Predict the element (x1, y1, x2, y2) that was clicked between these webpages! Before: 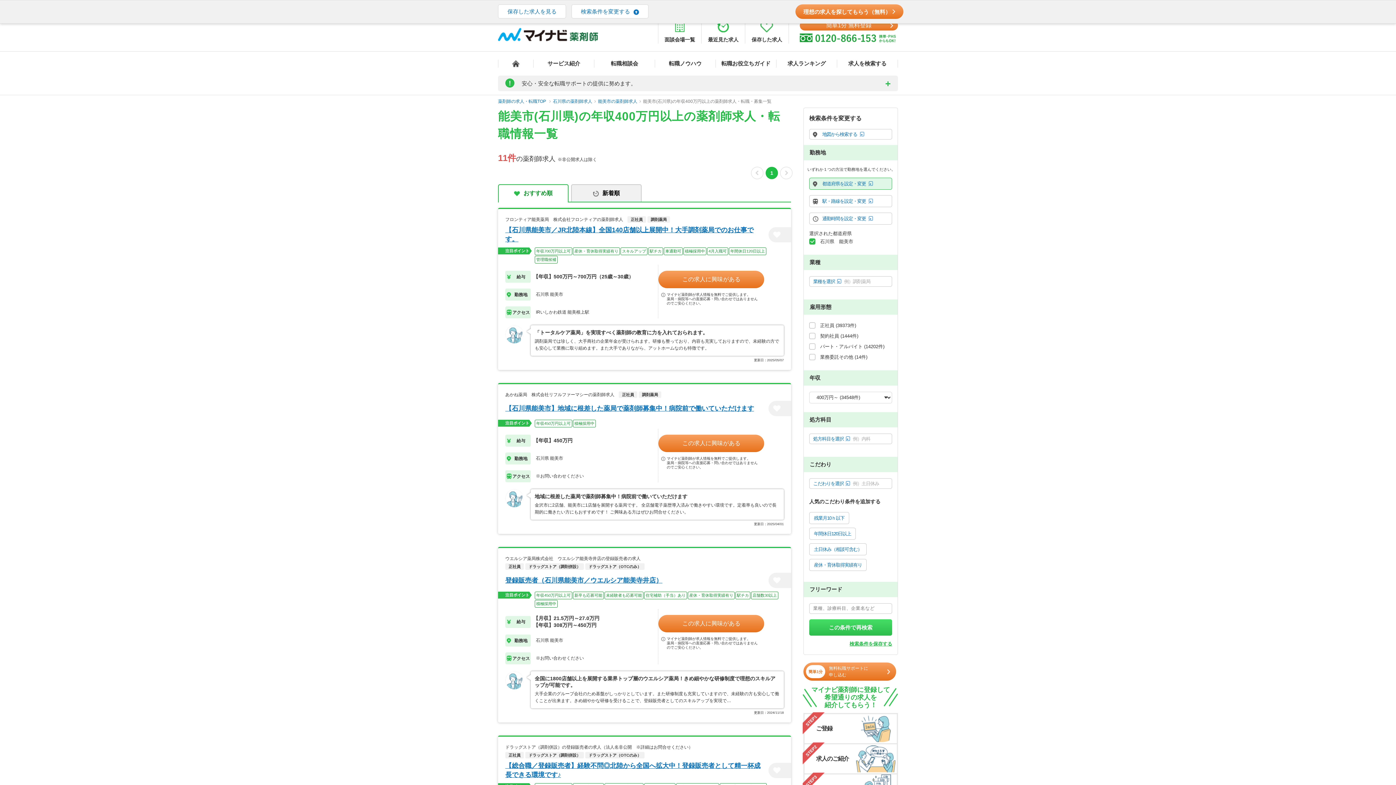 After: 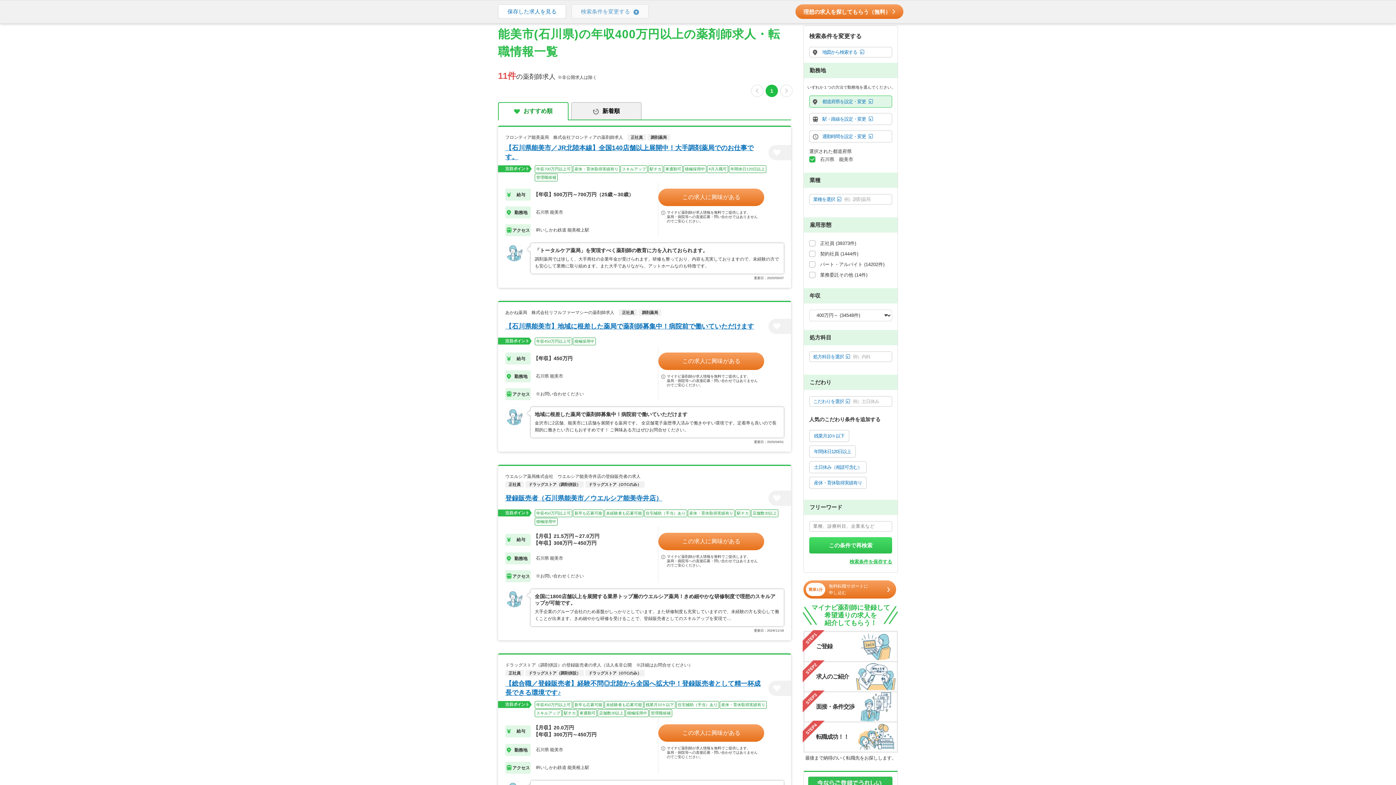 Action: label: 検索条件を変更する bbox: (571, 4, 648, 18)